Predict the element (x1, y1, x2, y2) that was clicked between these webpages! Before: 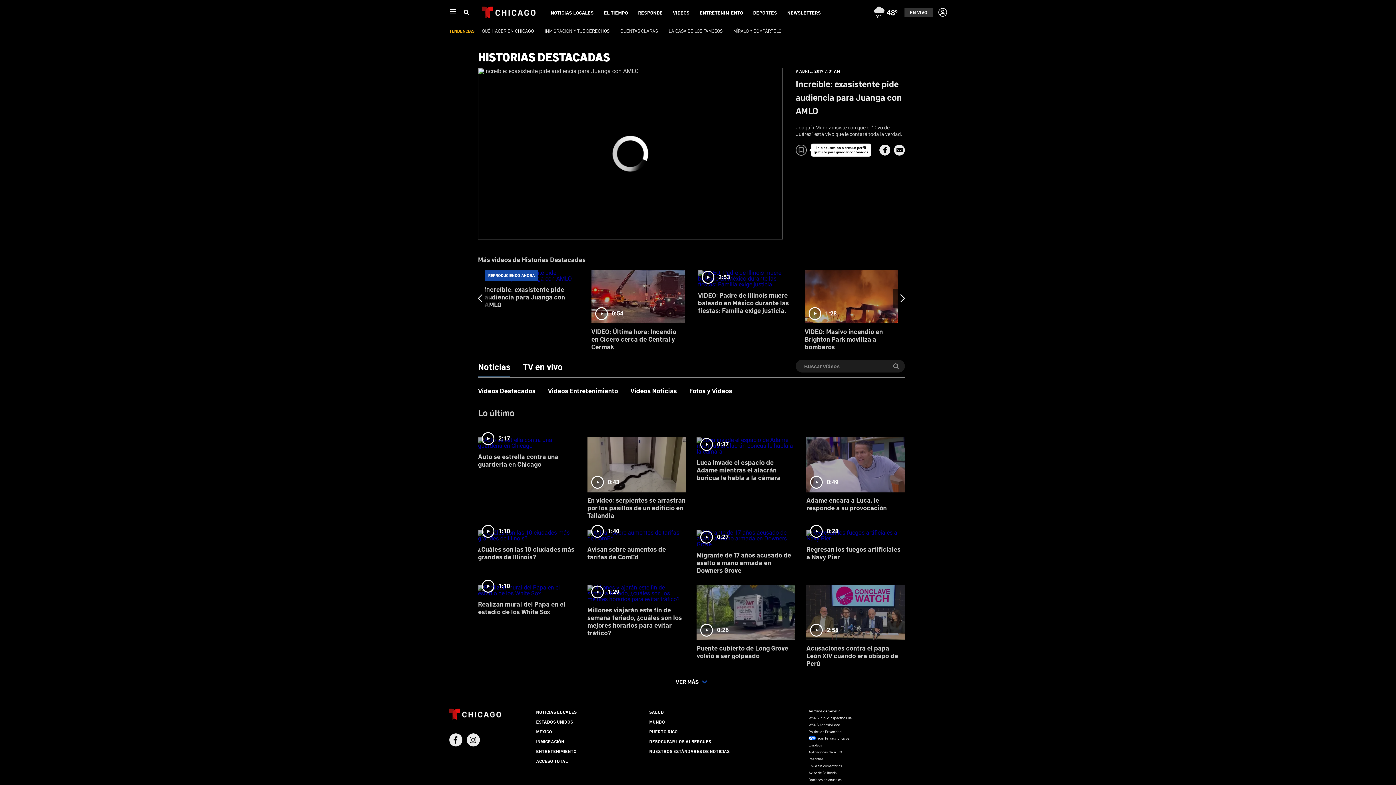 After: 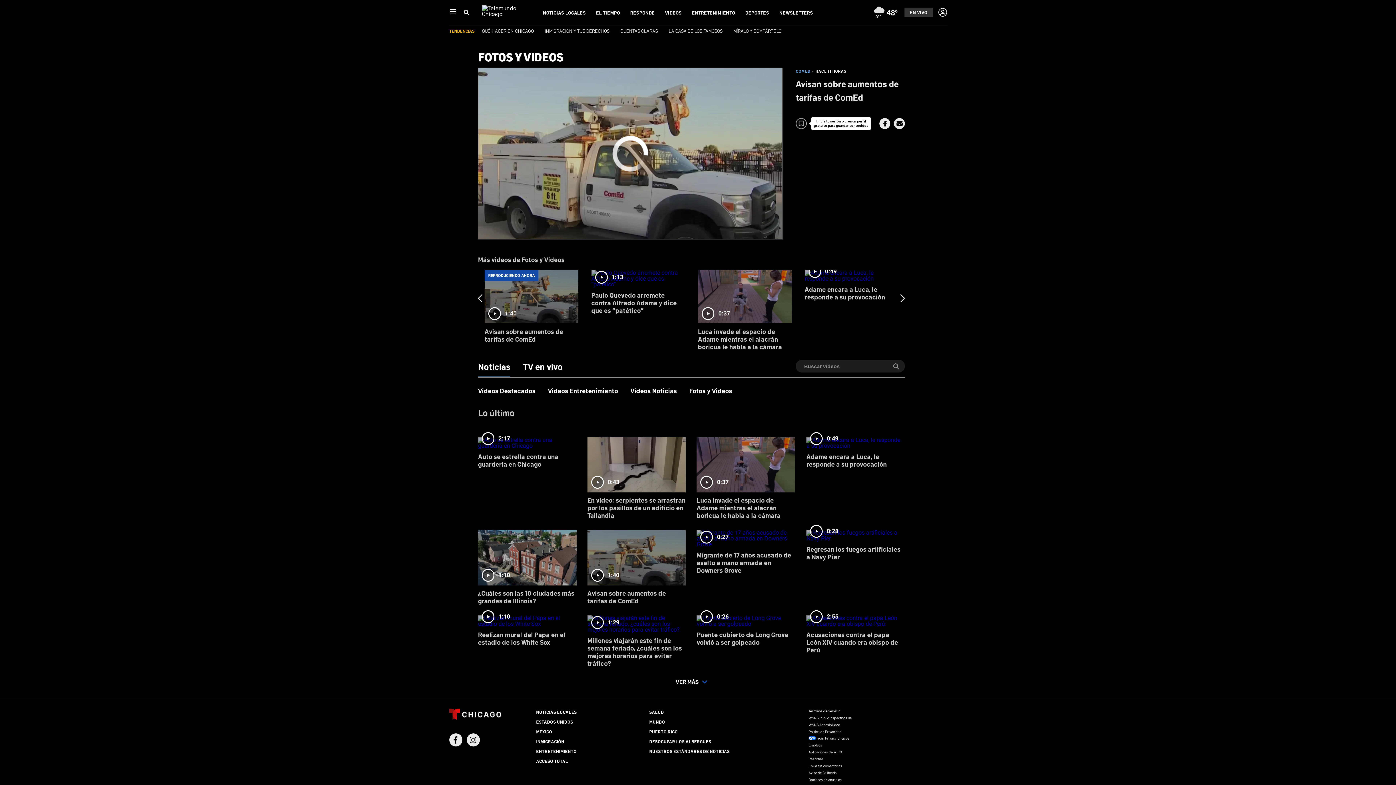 Action: label: 1:40
Avisan sobre aumentos de tarifas de ComEd bbox: (587, 525, 685, 566)